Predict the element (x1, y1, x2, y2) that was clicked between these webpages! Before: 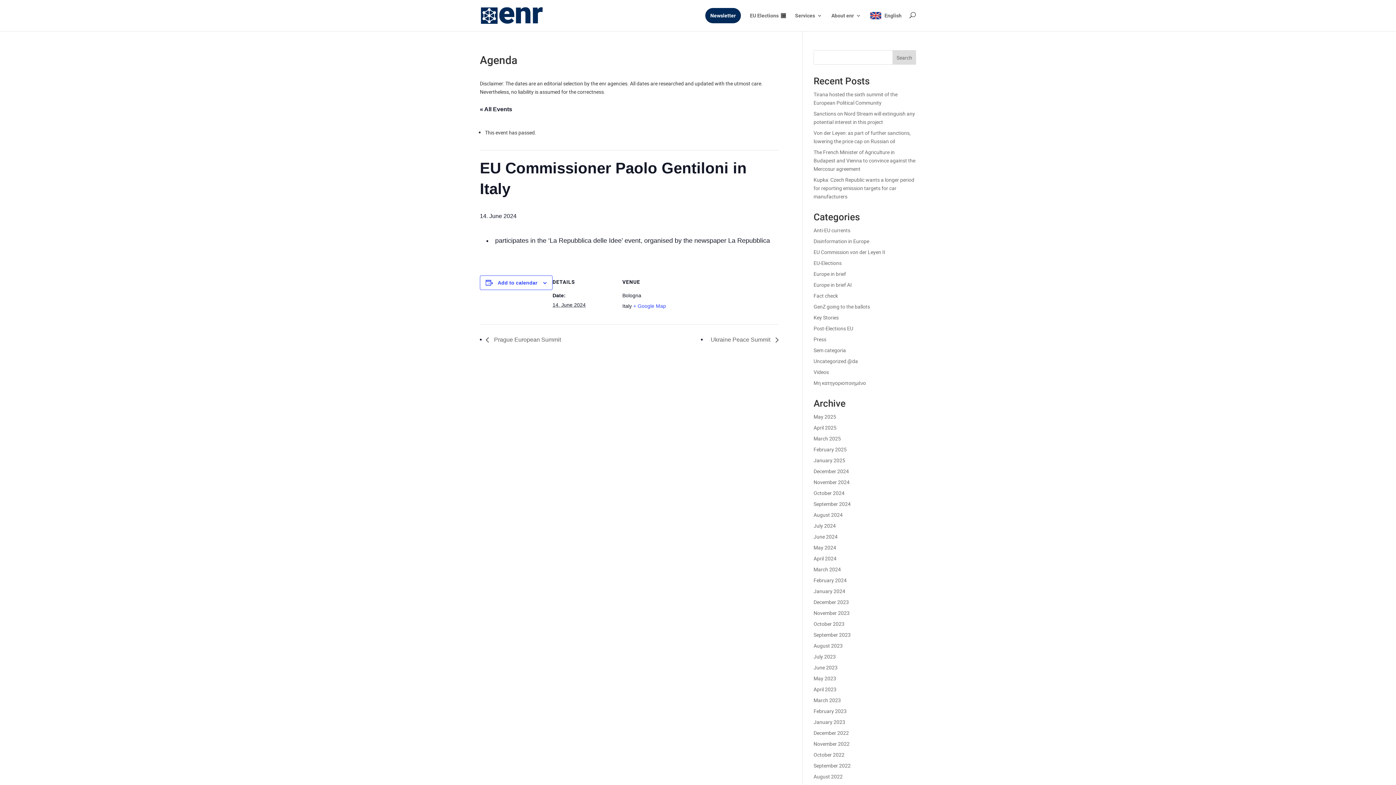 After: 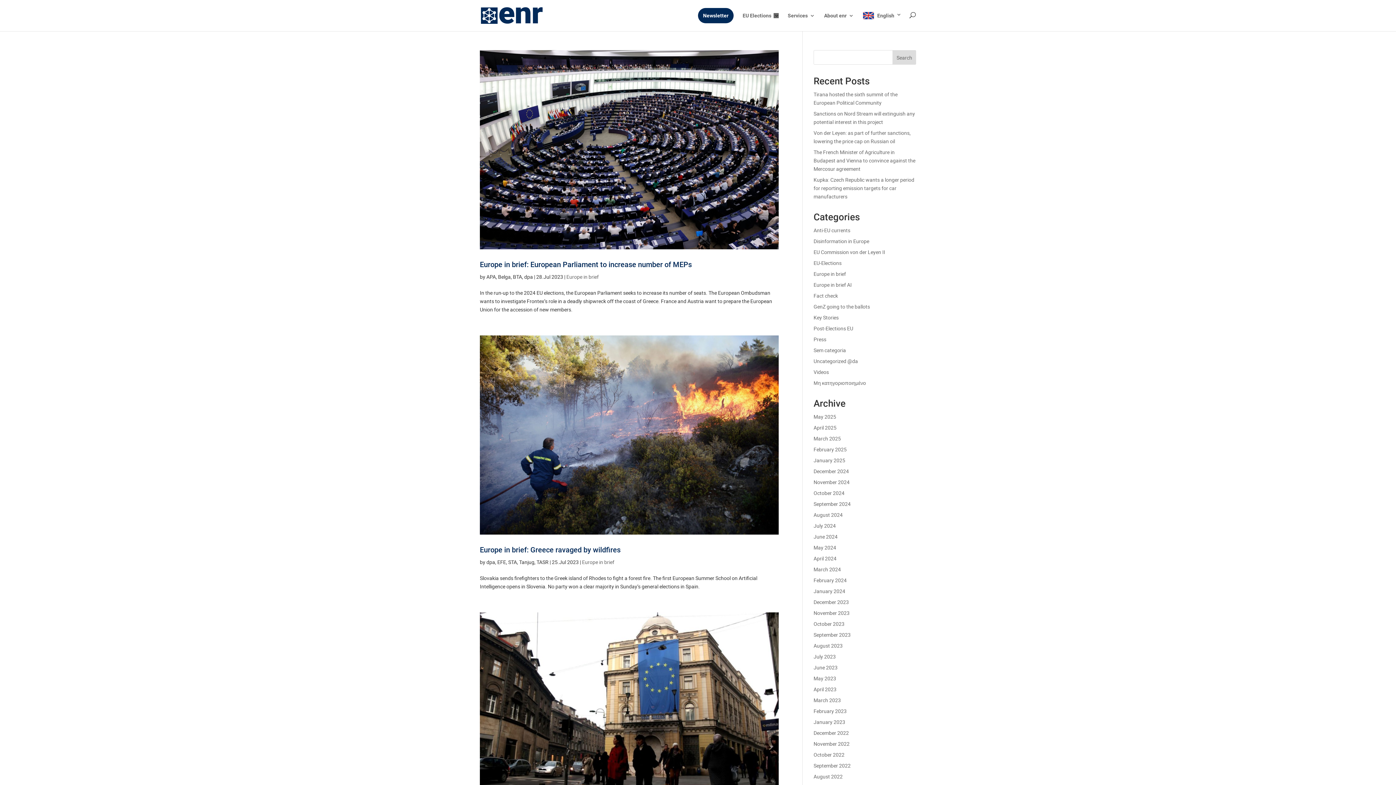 Action: label: July 2023 bbox: (813, 653, 836, 660)